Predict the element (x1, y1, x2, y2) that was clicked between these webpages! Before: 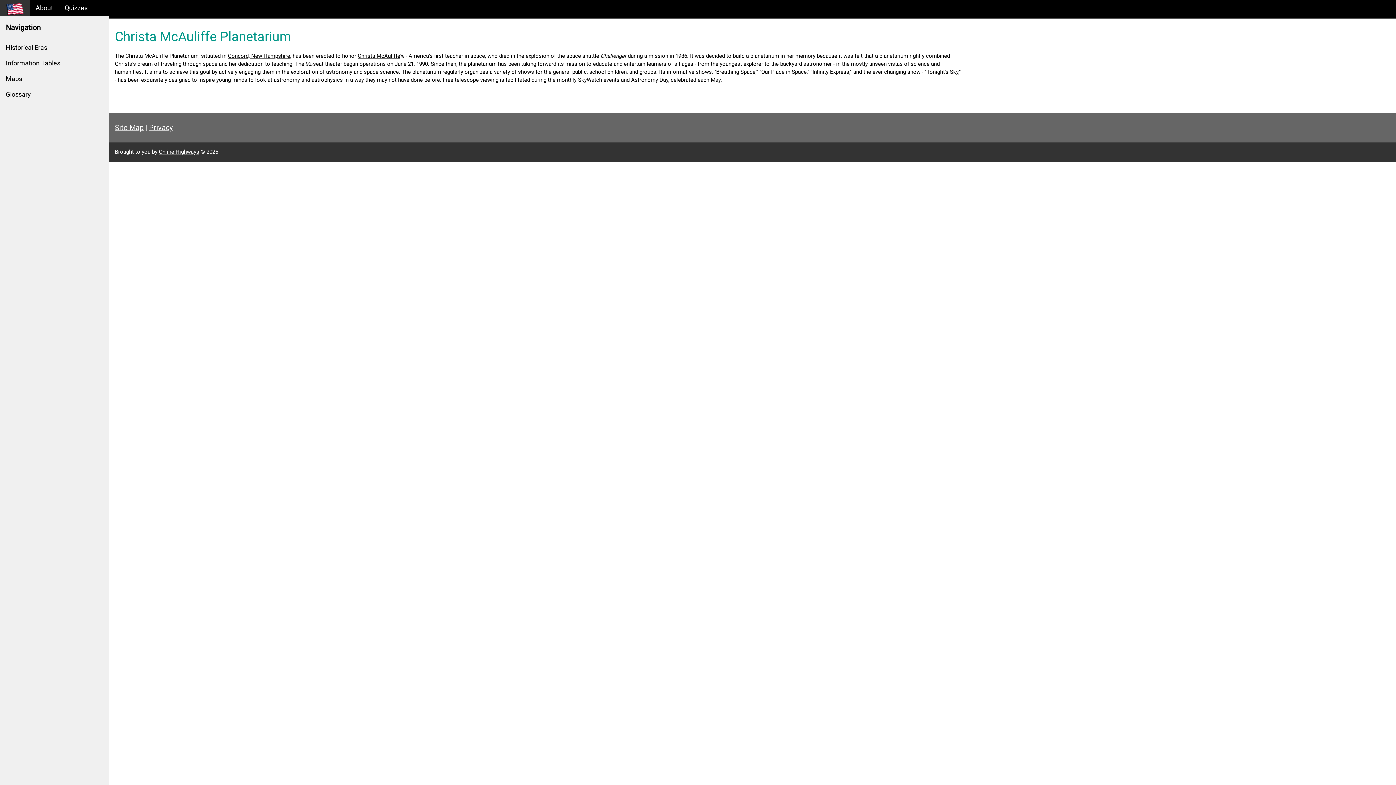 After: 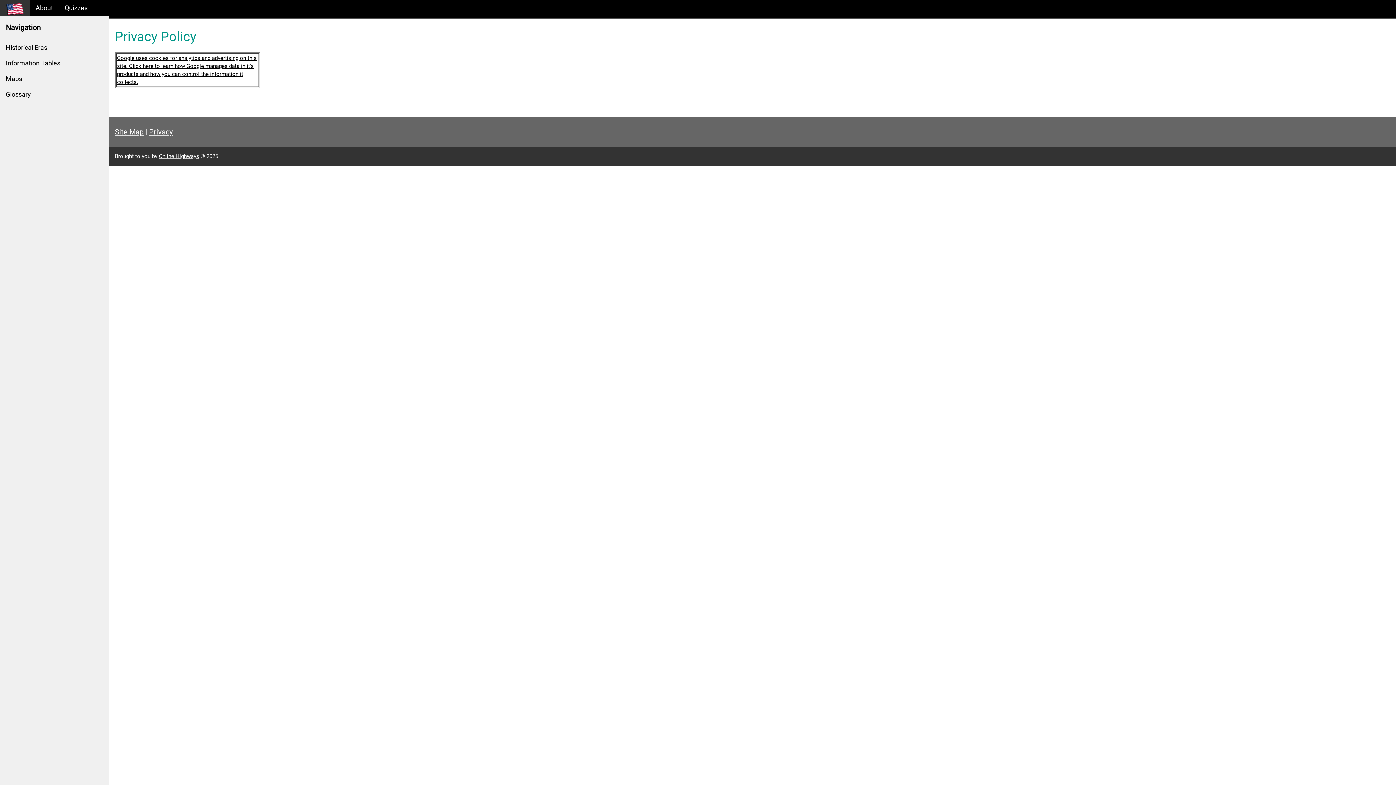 Action: bbox: (149, 123, 172, 132) label: Privacy